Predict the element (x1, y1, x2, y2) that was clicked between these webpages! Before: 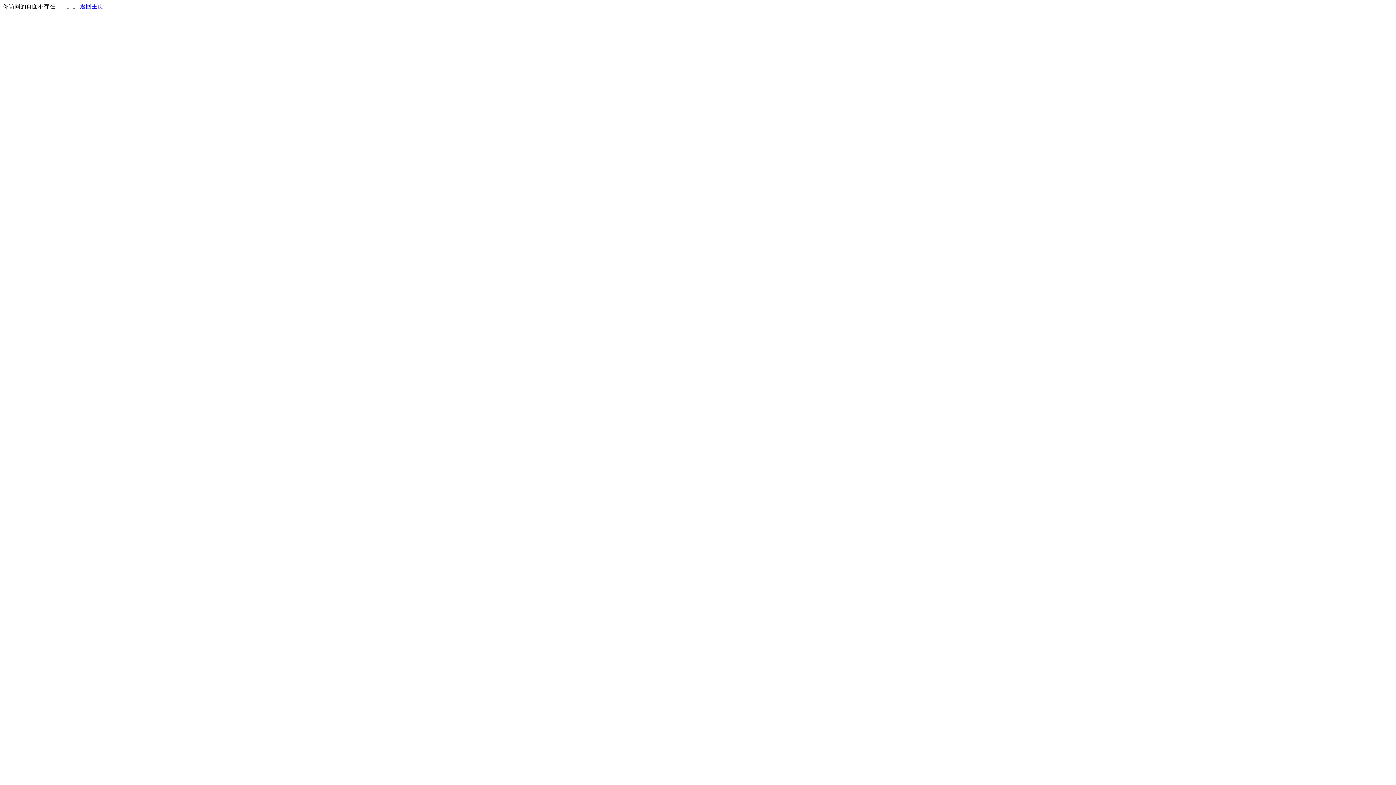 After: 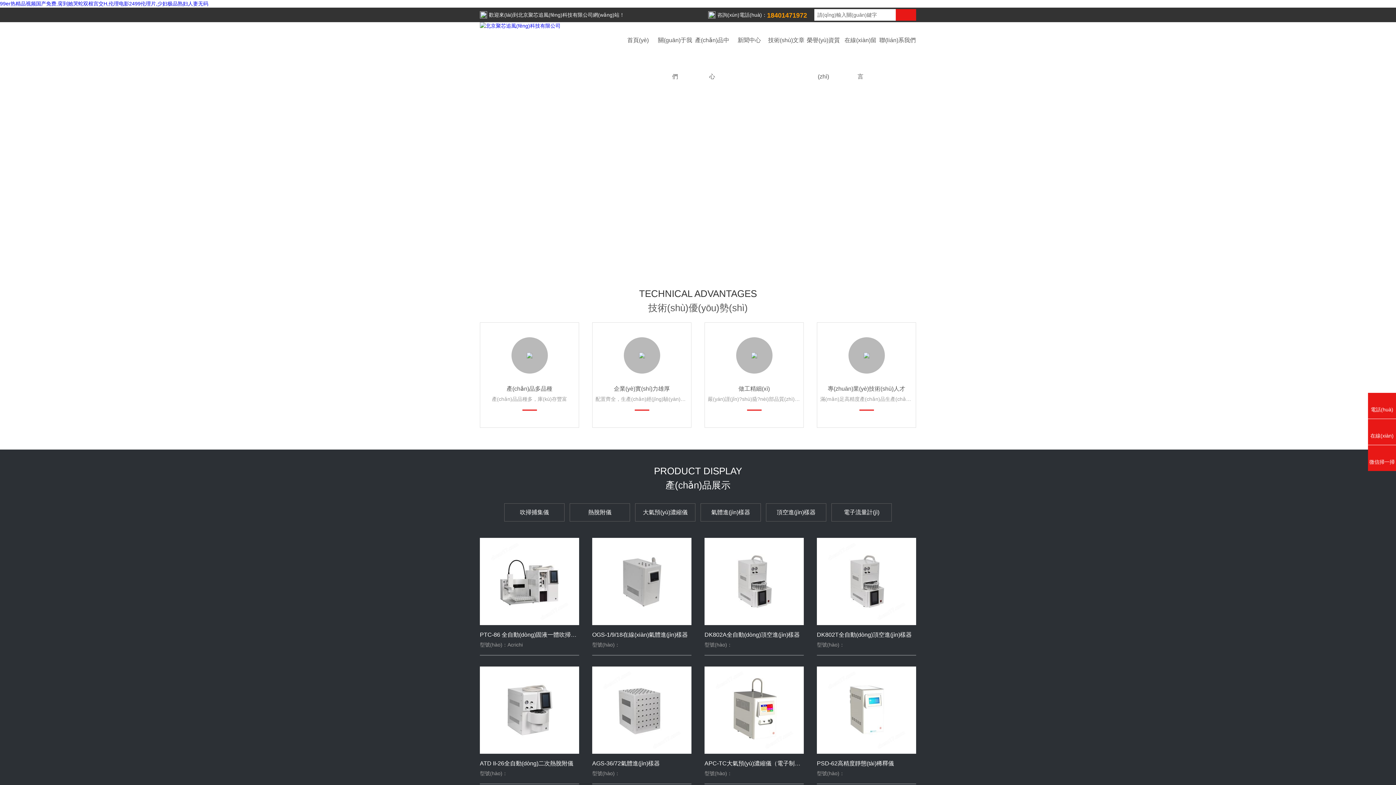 Action: bbox: (80, 3, 103, 9) label: 返回主页